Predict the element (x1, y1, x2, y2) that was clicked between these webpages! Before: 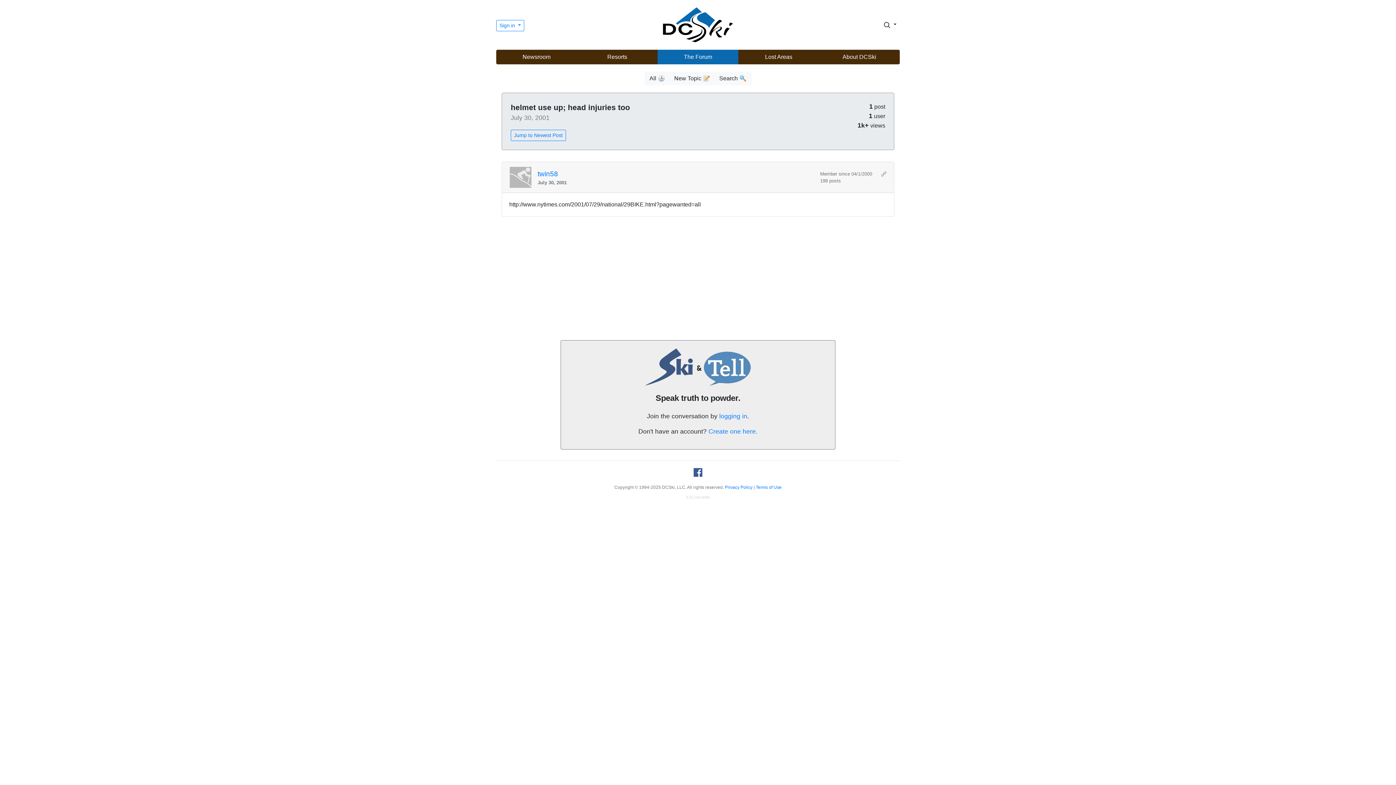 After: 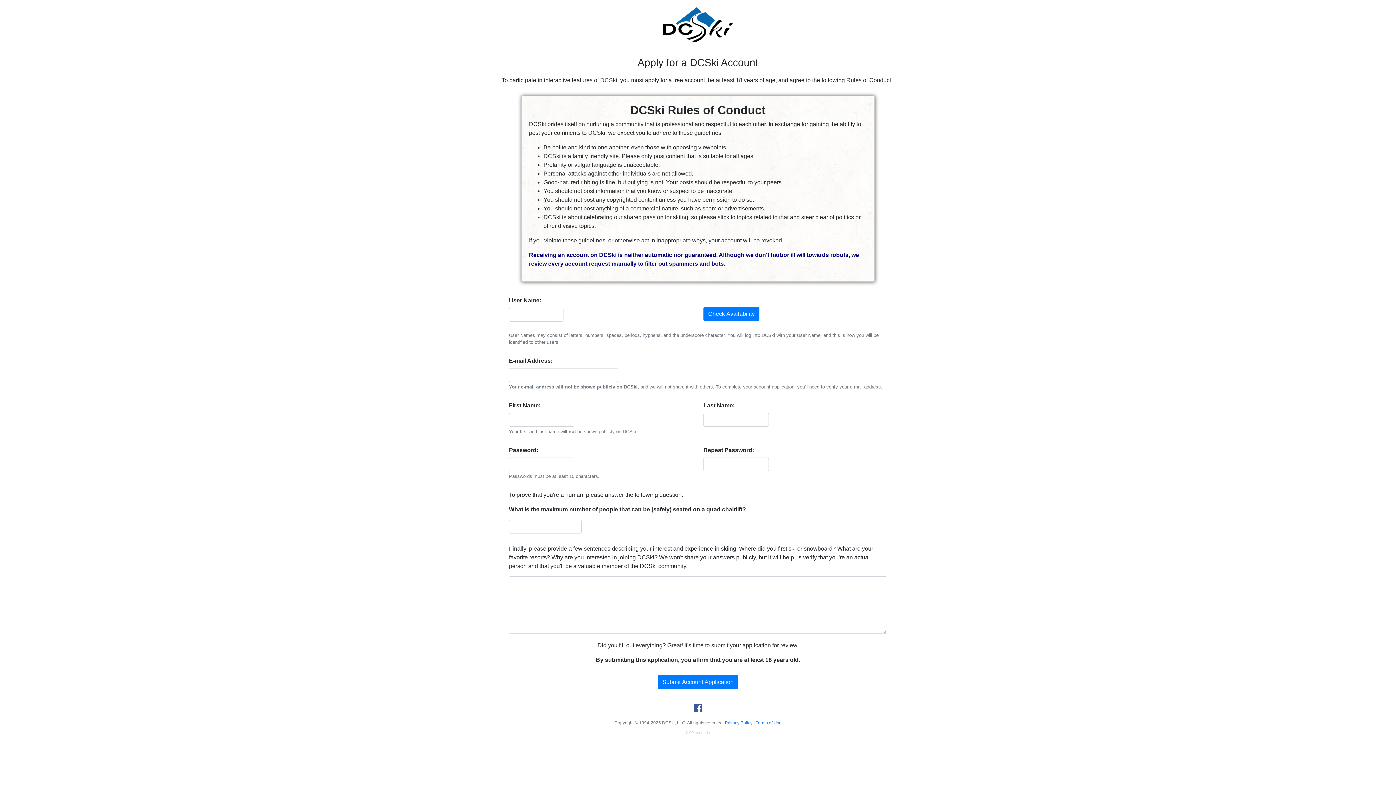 Action: label: Create one here. bbox: (708, 427, 757, 435)